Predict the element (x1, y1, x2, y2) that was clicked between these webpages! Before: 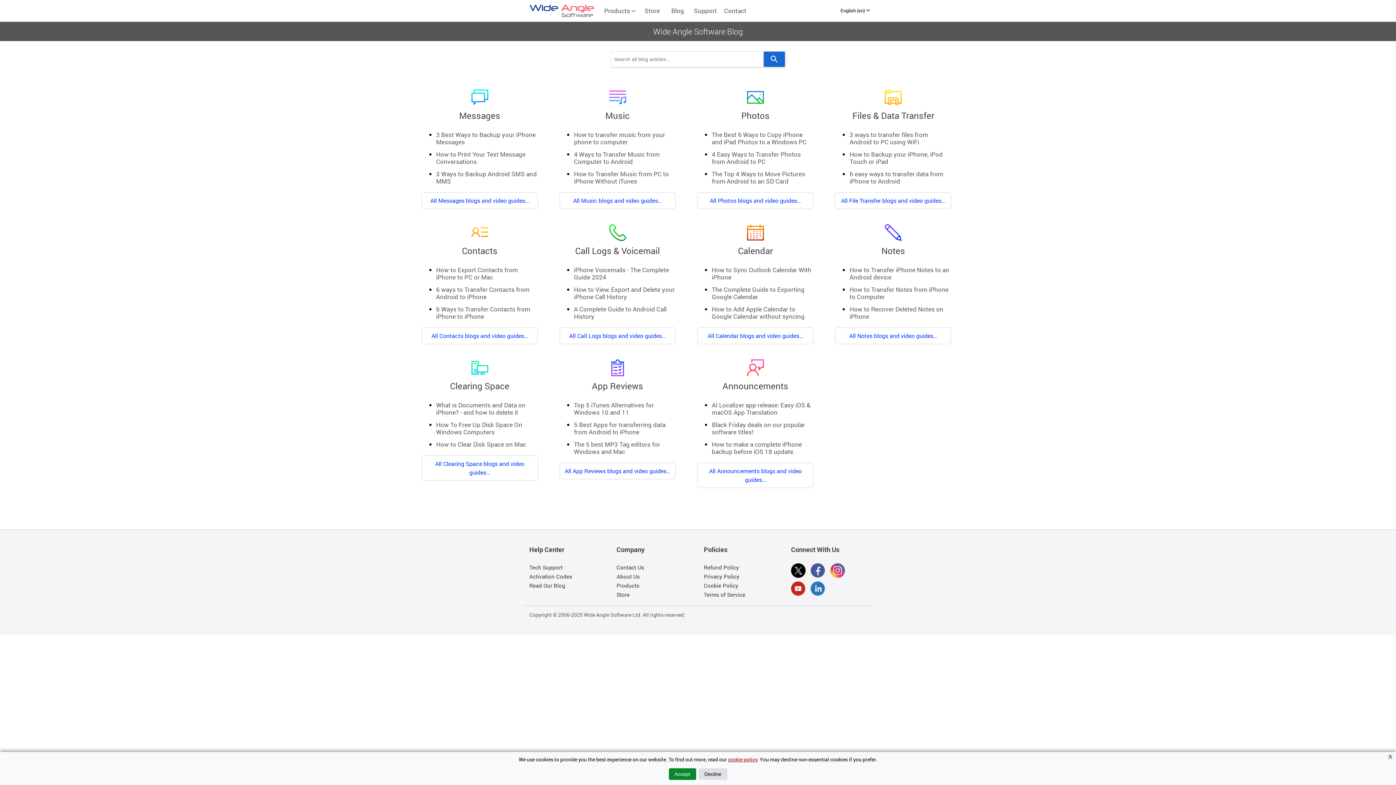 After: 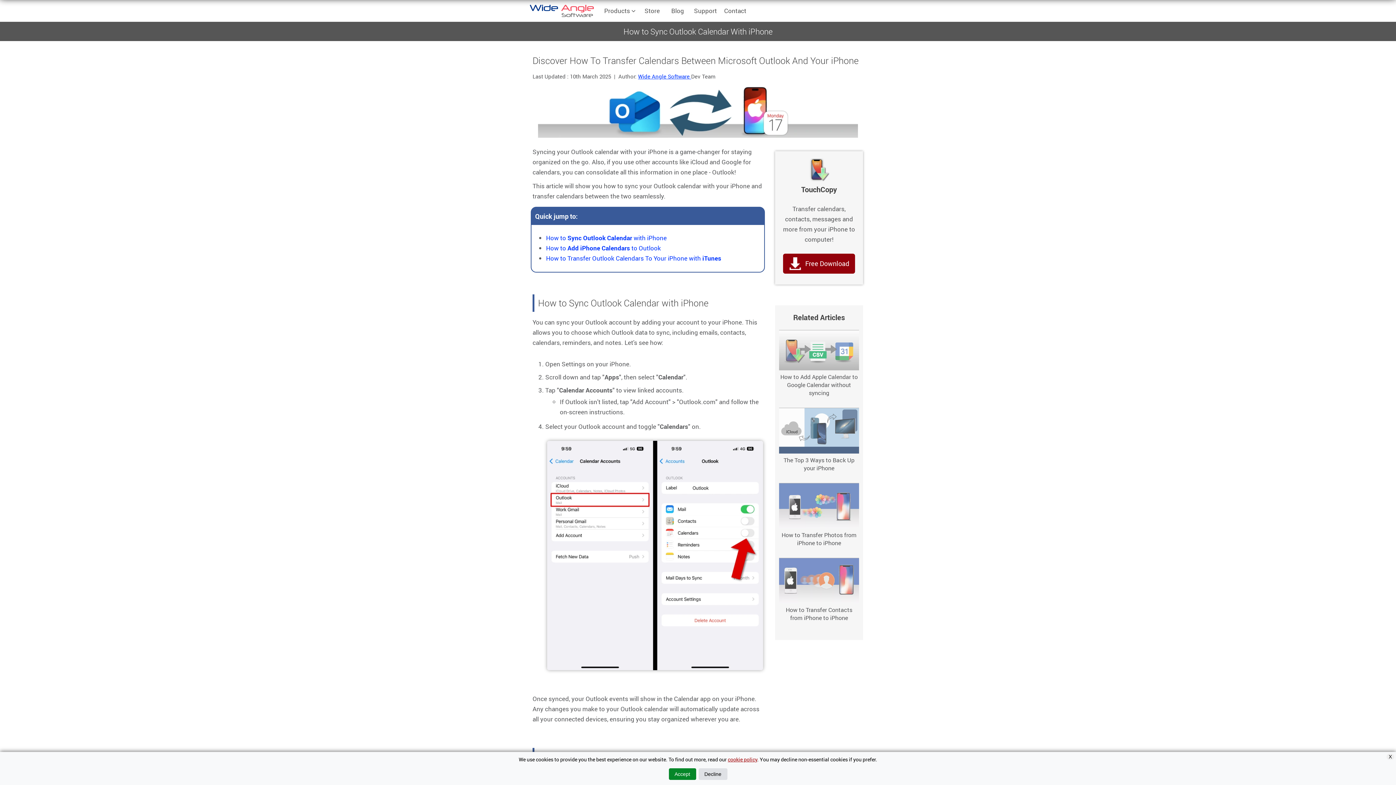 Action: label: How to Sync Outlook Calendar With iPhone bbox: (711, 266, 813, 281)